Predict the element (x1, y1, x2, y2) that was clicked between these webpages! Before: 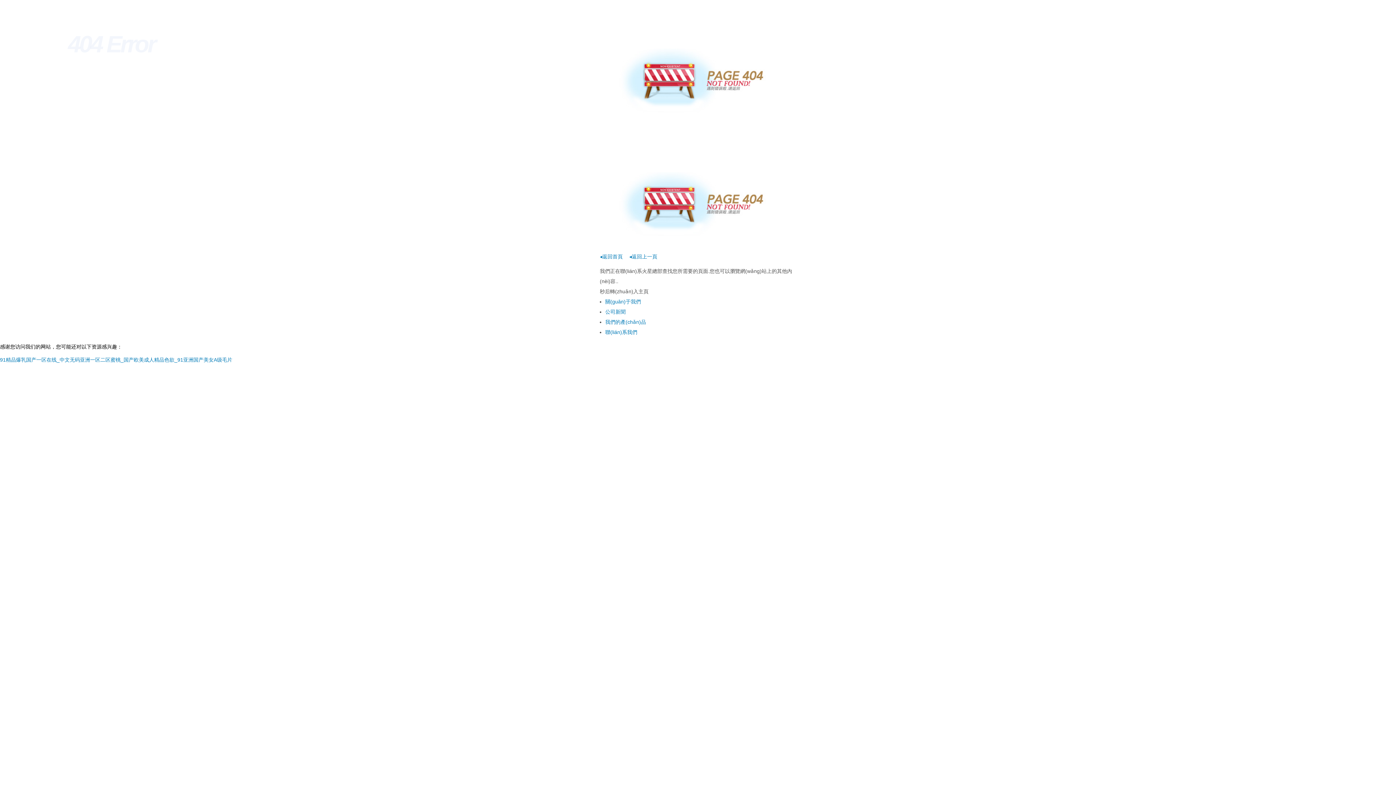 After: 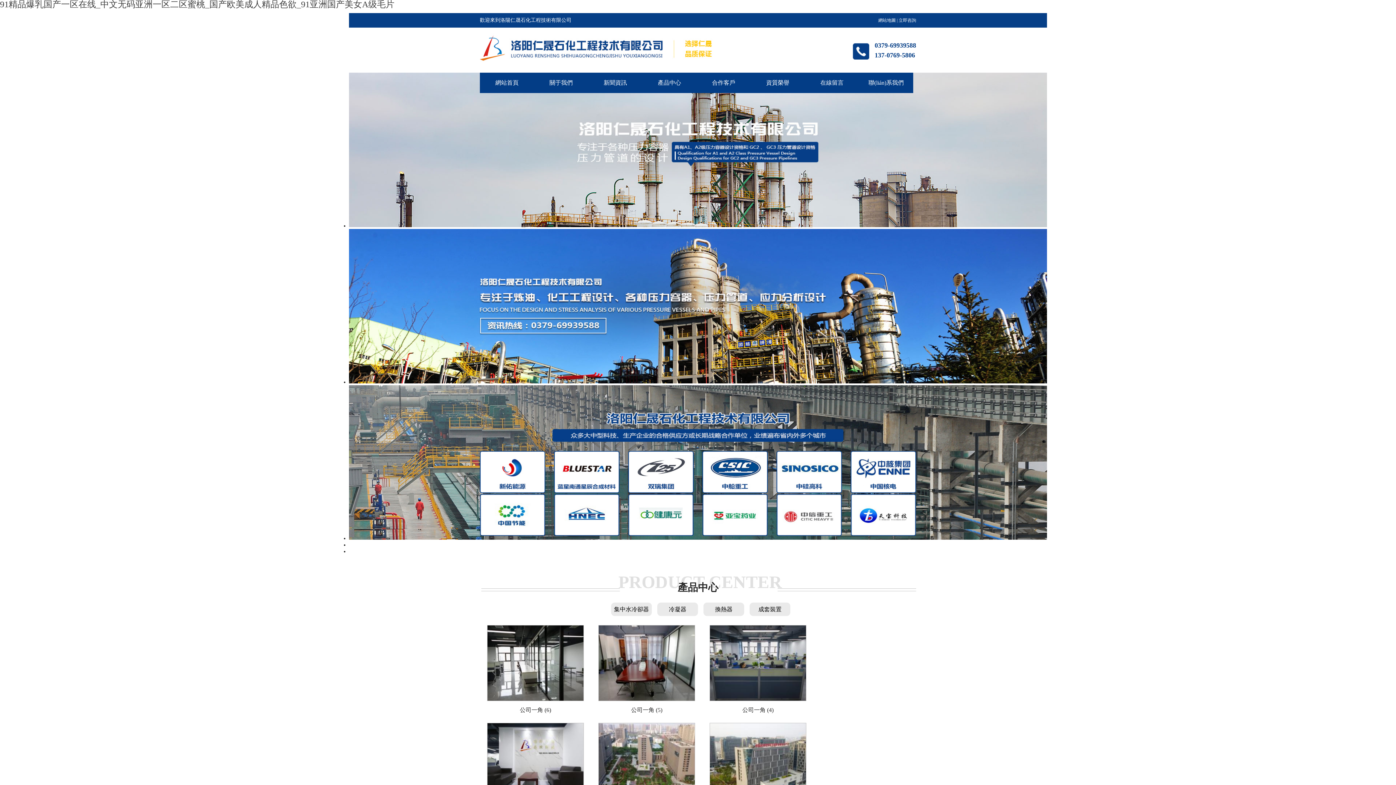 Action: label: ◂返回首頁 bbox: (600, 253, 622, 259)